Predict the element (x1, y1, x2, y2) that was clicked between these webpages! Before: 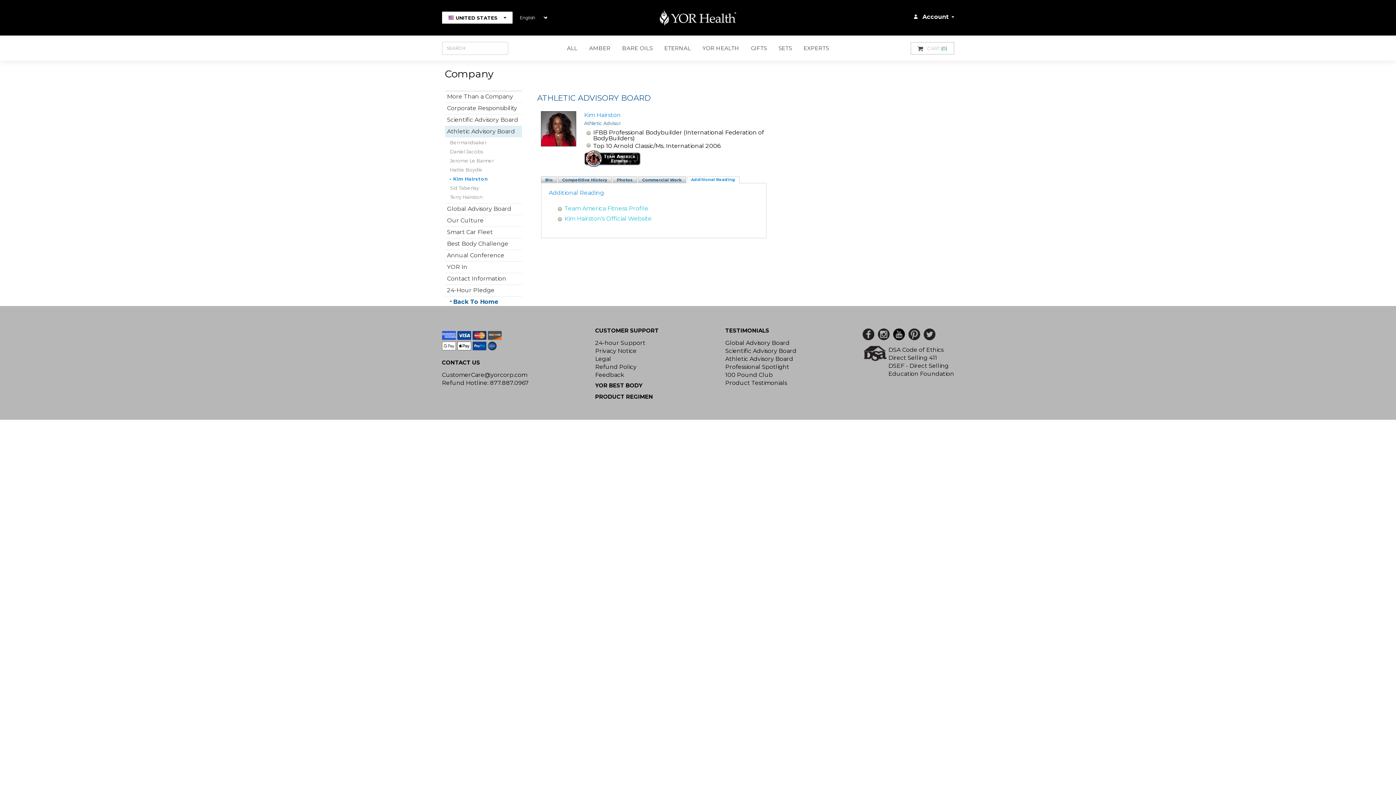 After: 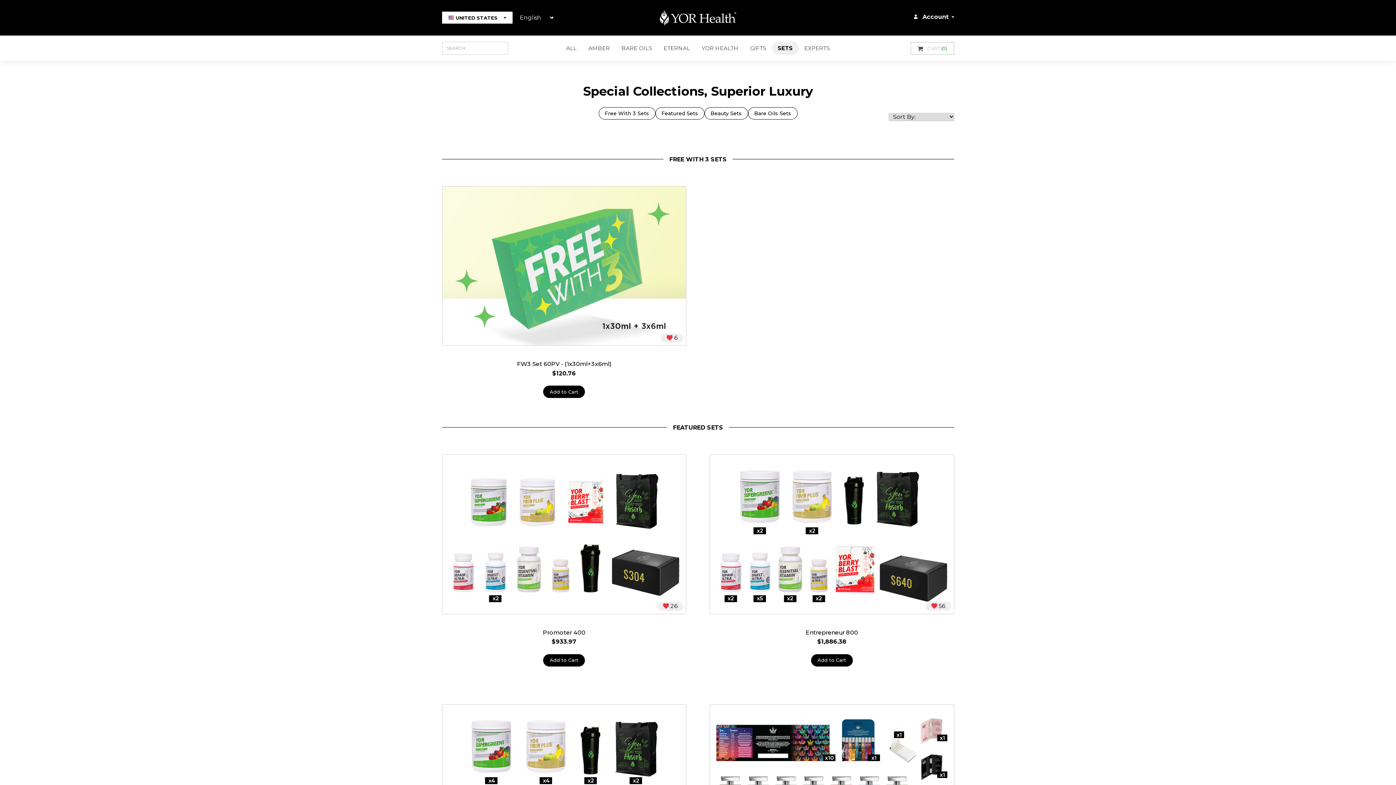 Action: bbox: (772, 41, 798, 54) label: SETS